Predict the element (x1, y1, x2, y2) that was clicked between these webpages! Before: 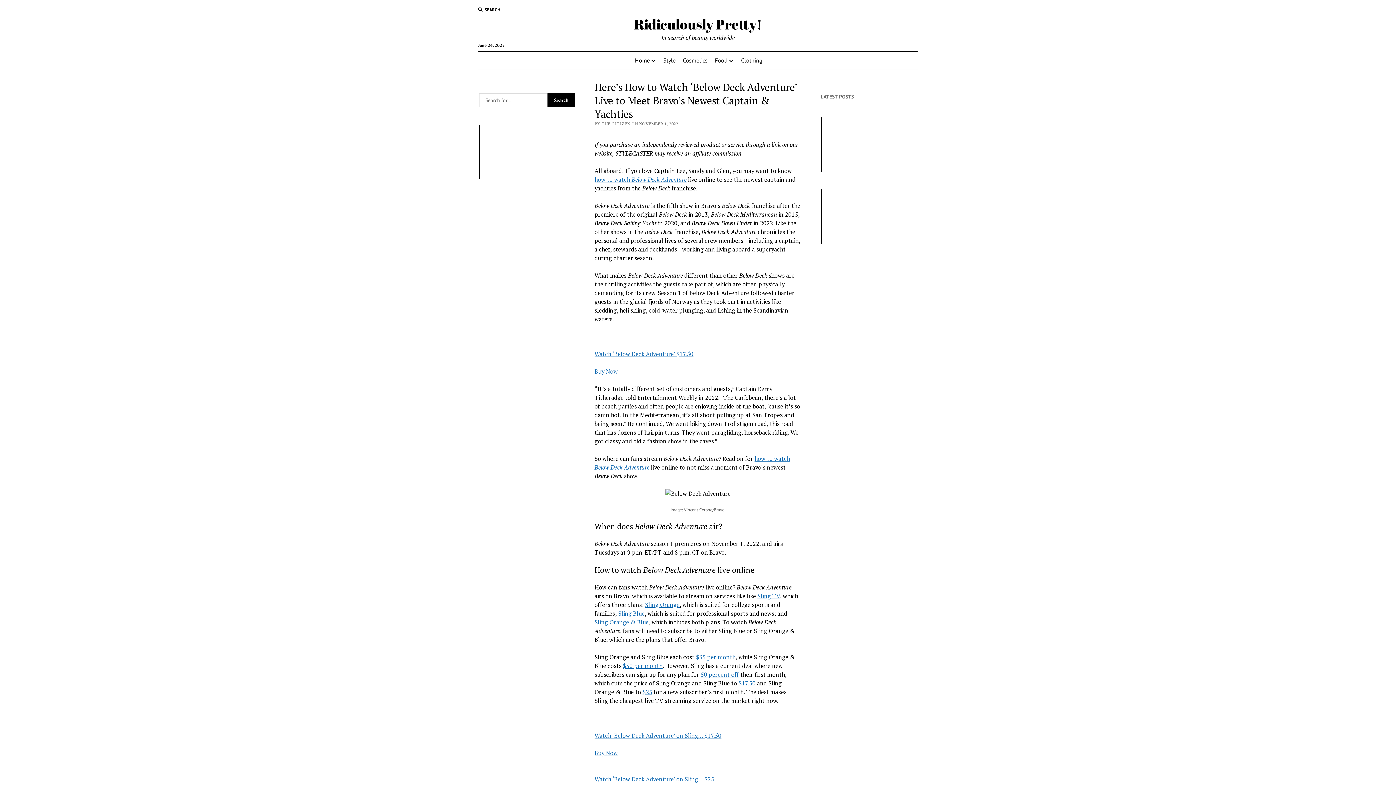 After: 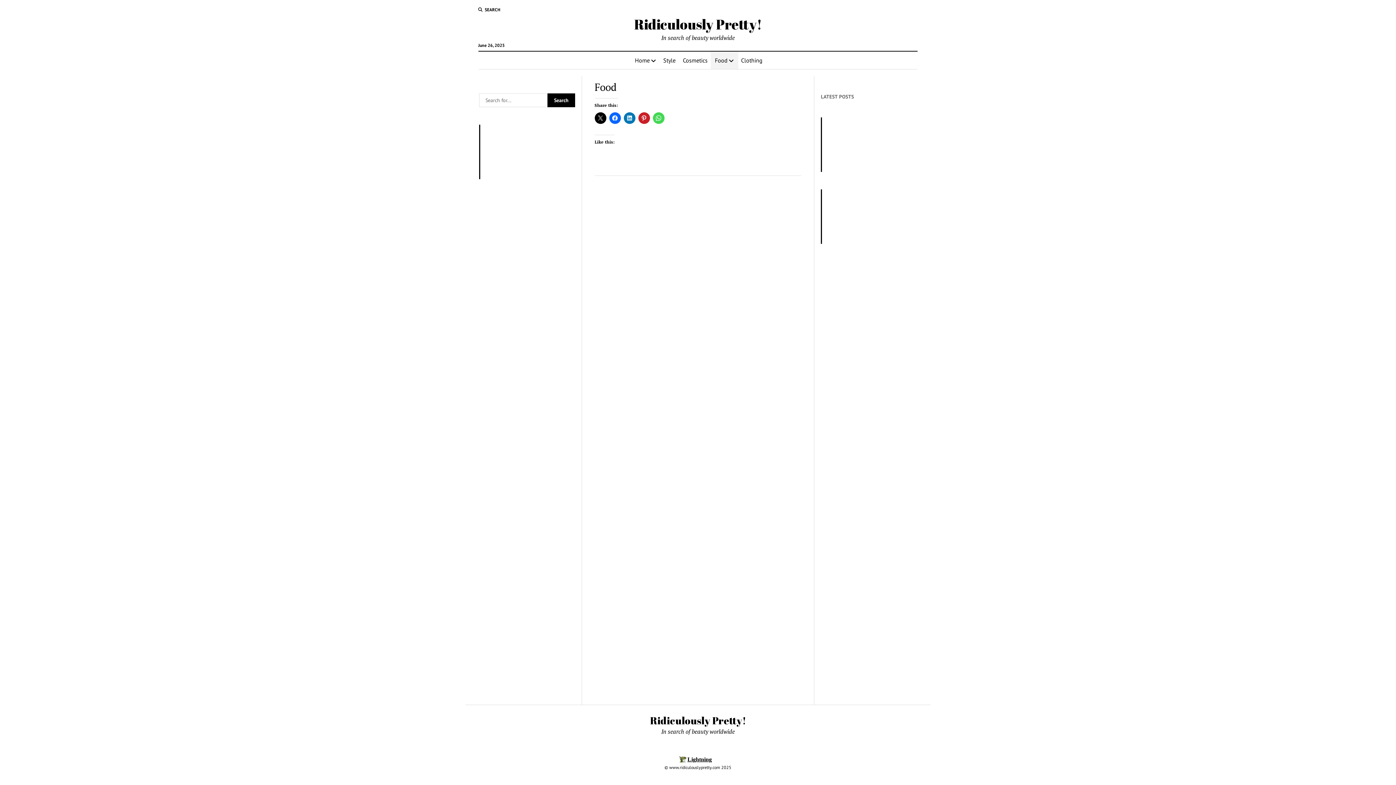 Action: bbox: (710, 51, 738, 69) label: Food